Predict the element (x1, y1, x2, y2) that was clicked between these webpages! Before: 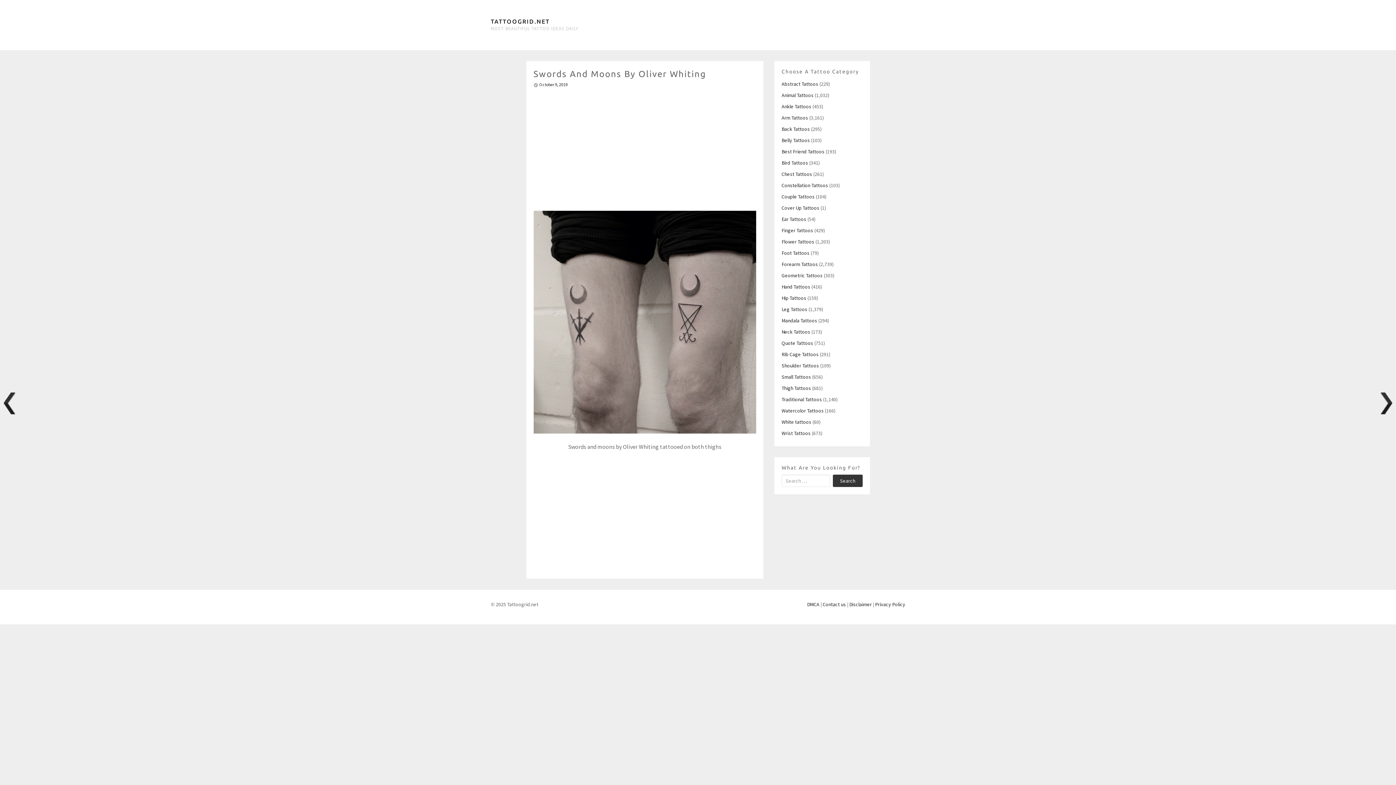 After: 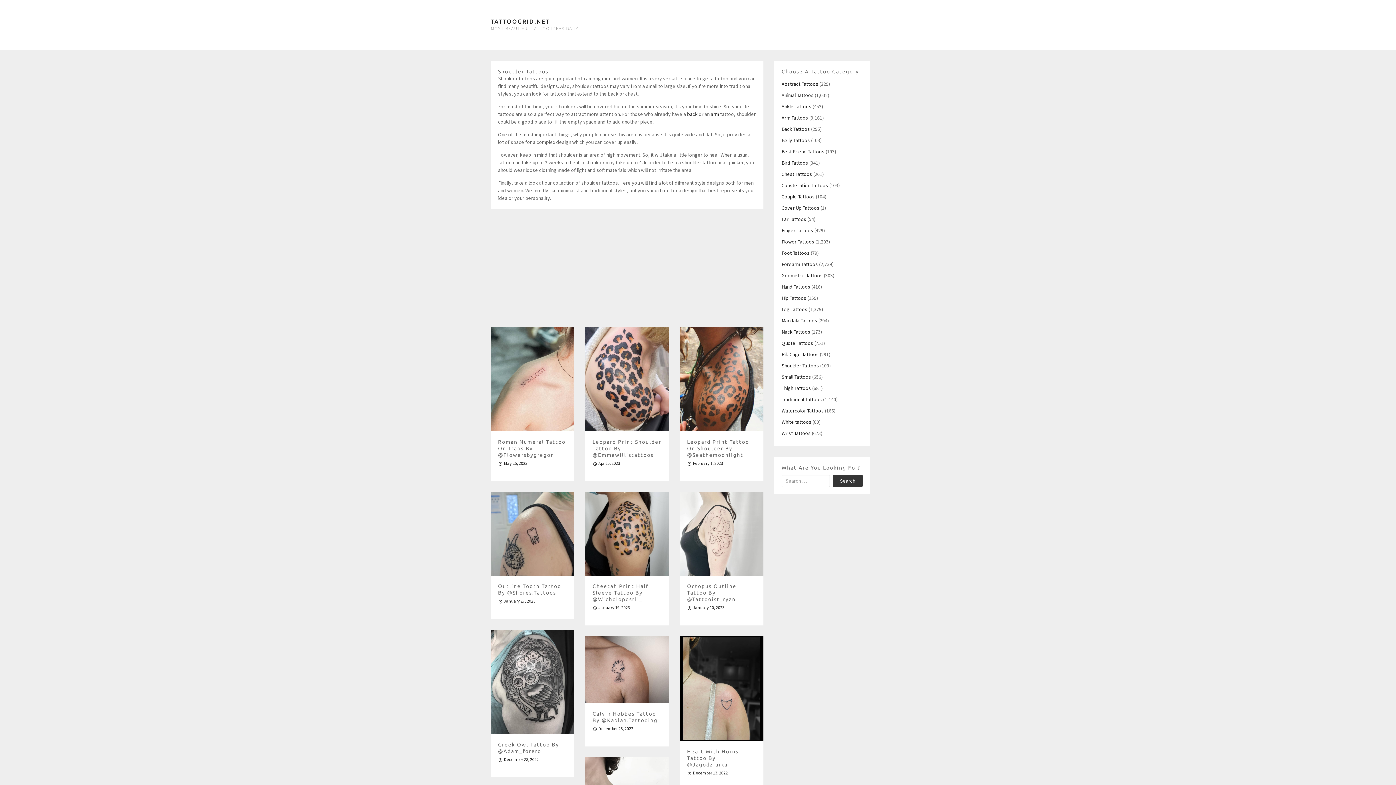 Action: label: Shoulder Tattoos bbox: (781, 362, 819, 369)